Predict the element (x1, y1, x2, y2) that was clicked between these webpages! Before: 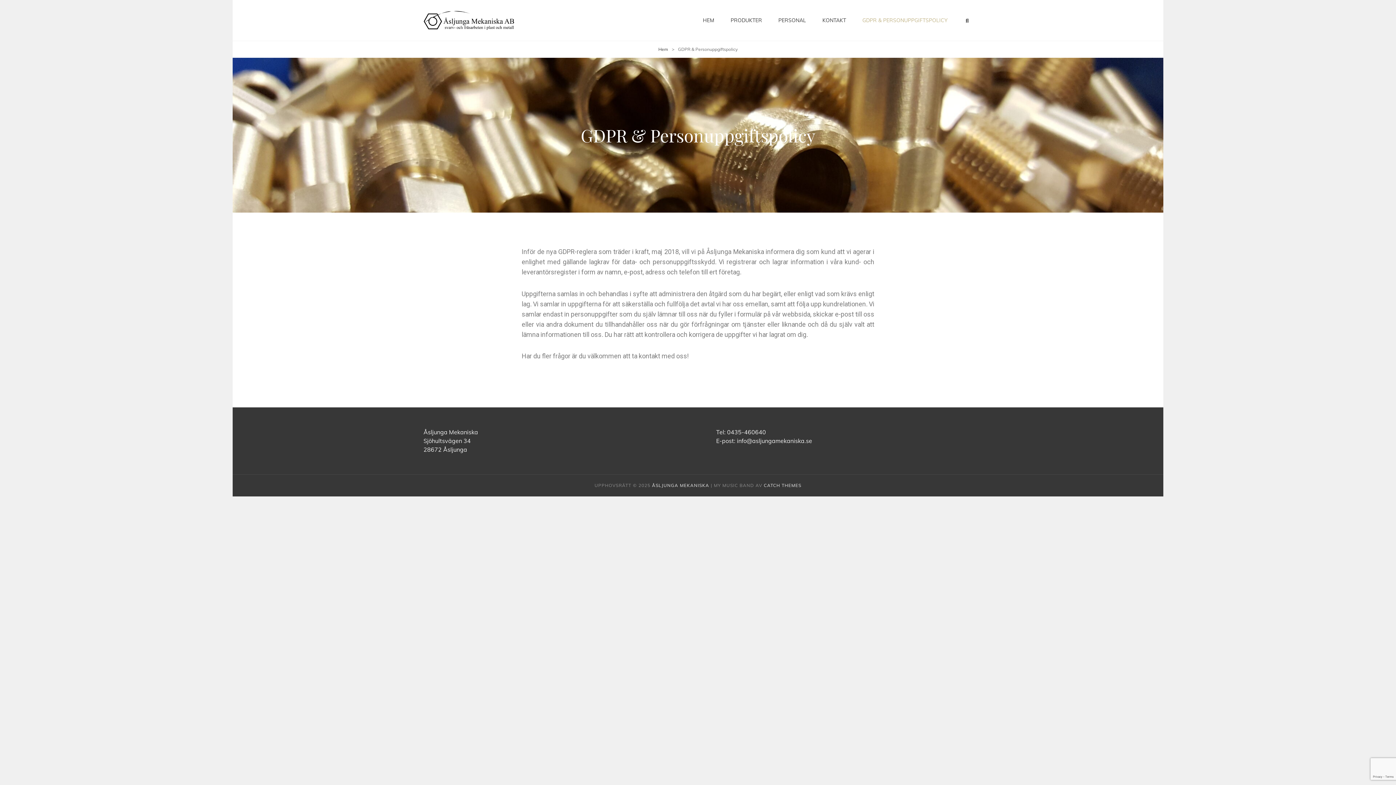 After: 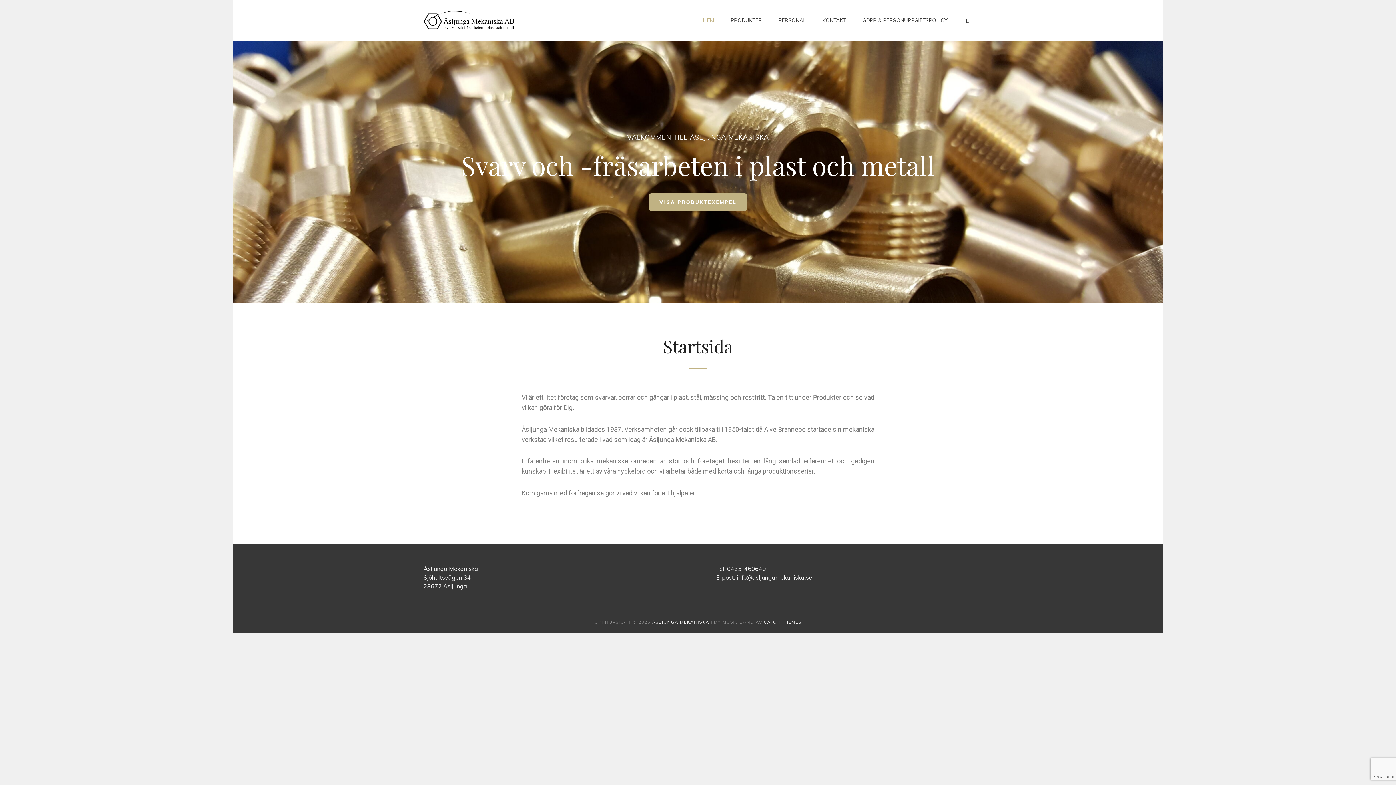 Action: bbox: (423, 10, 514, 29)